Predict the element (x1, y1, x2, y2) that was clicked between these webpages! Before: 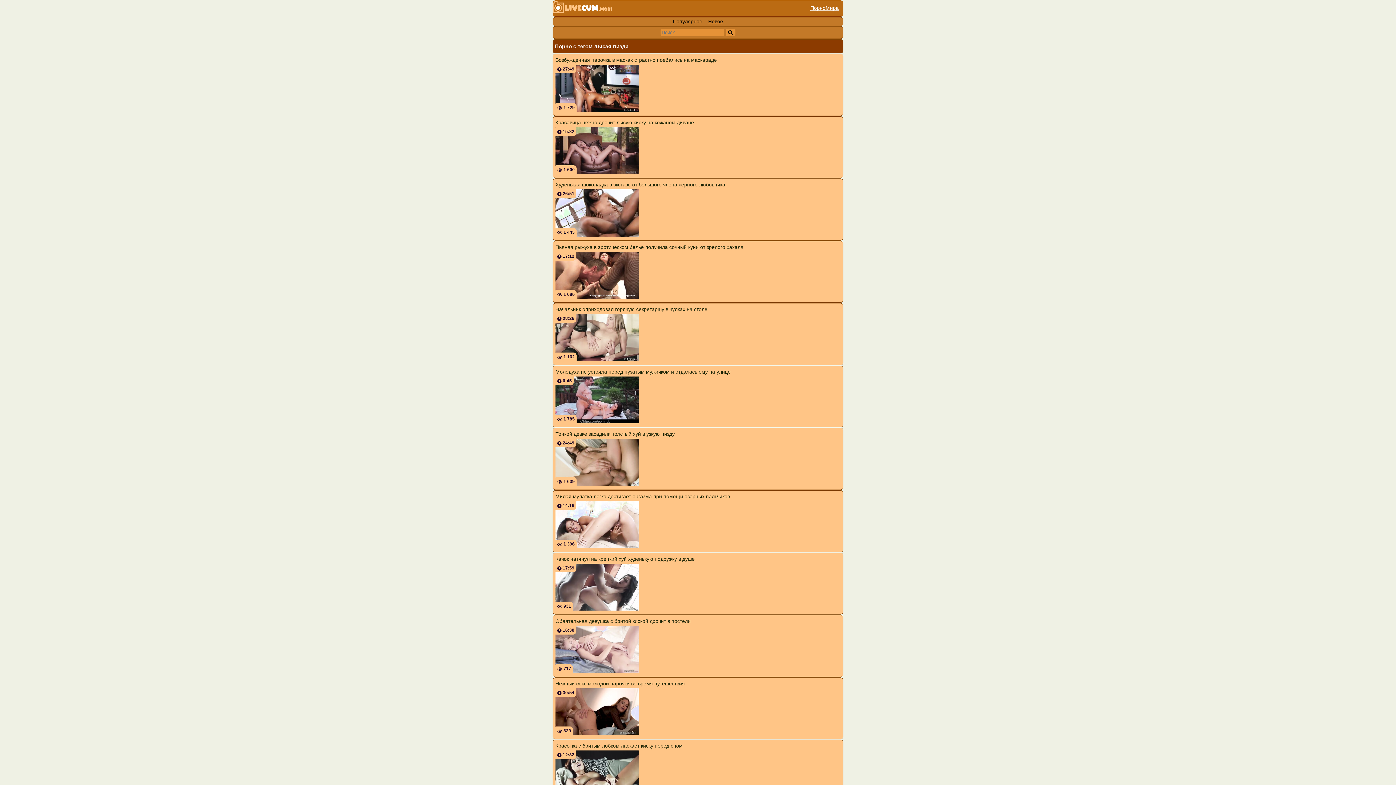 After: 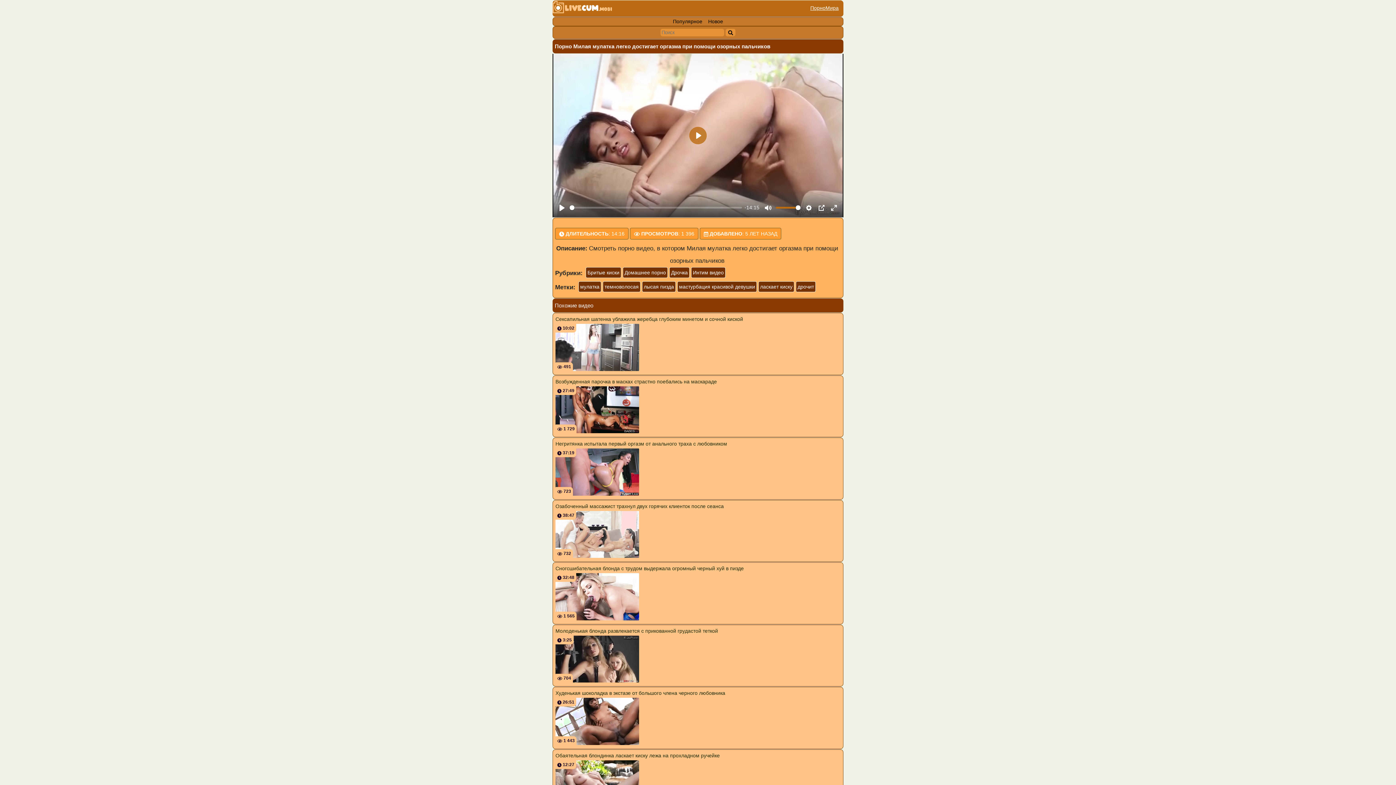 Action: label: Милая мулатка легко достигает оргазма при помощи озорных пальчиков
 14:16
 1 396 bbox: (553, 490, 843, 552)